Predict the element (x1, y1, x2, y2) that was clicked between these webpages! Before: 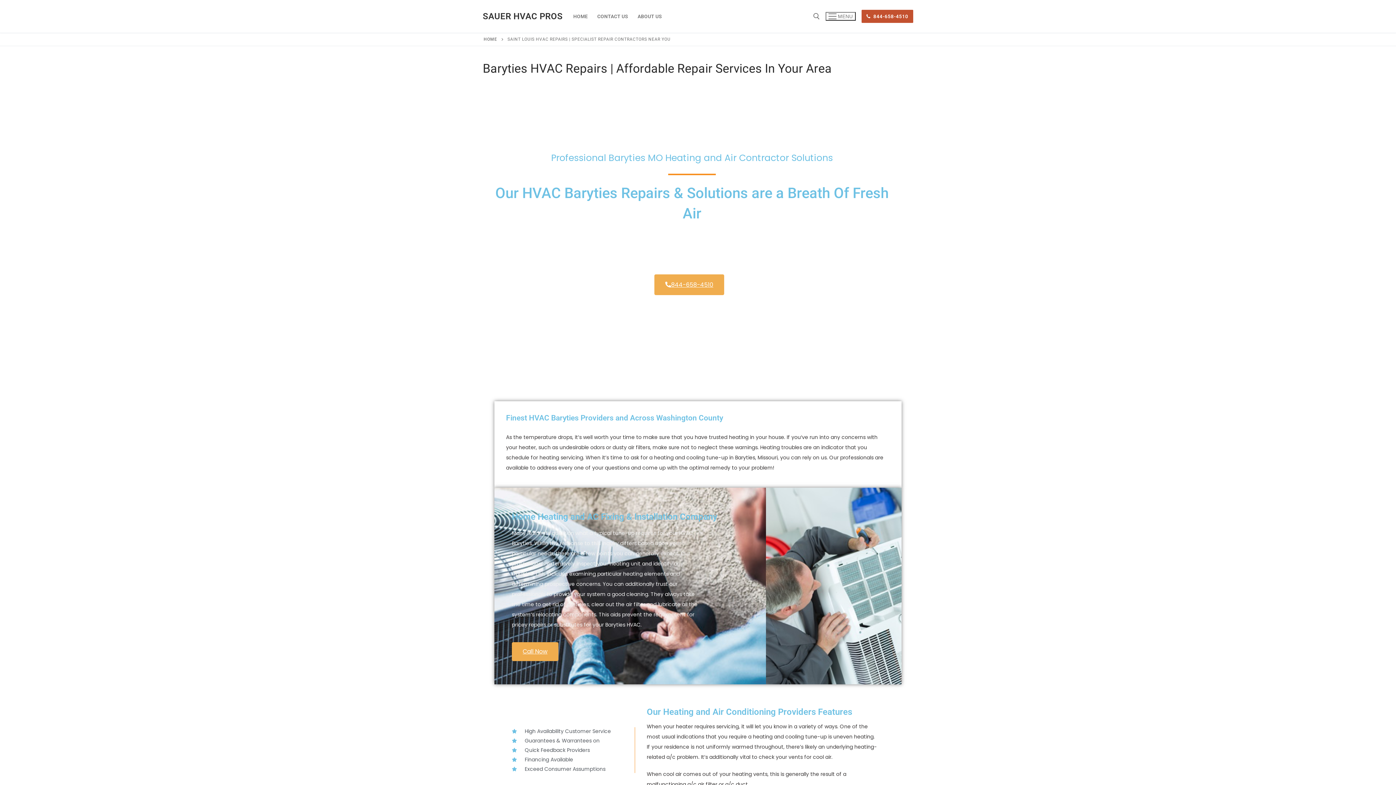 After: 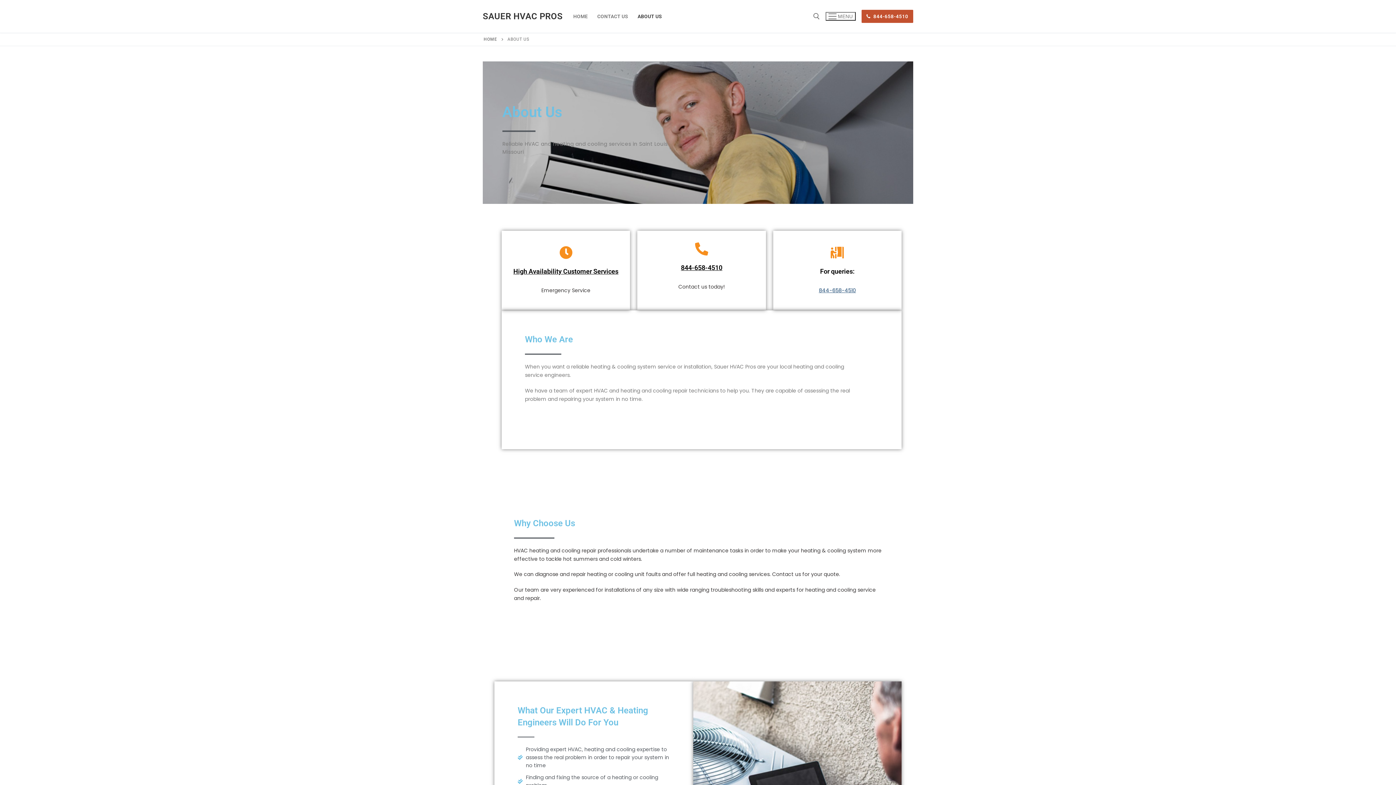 Action: label: ABOUT US bbox: (633, 9, 666, 23)